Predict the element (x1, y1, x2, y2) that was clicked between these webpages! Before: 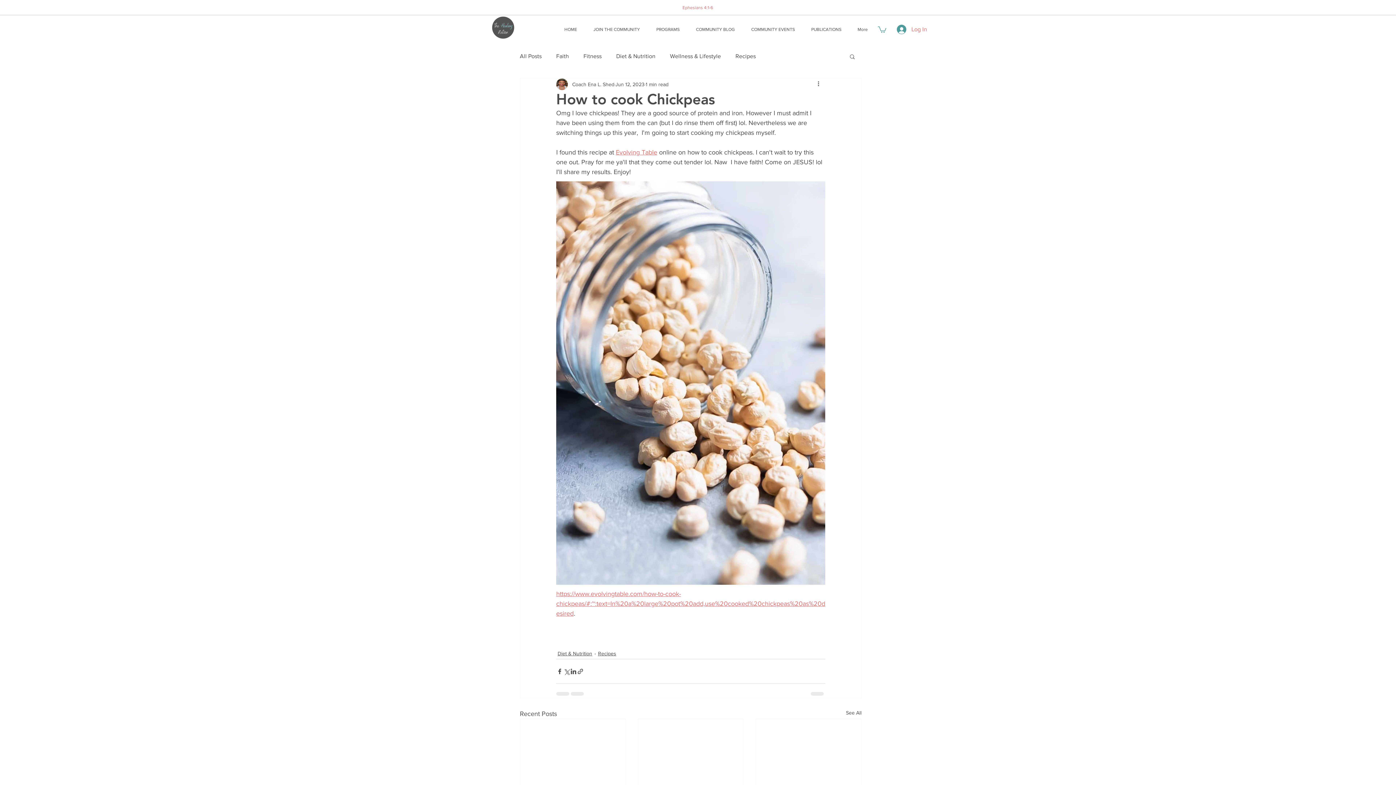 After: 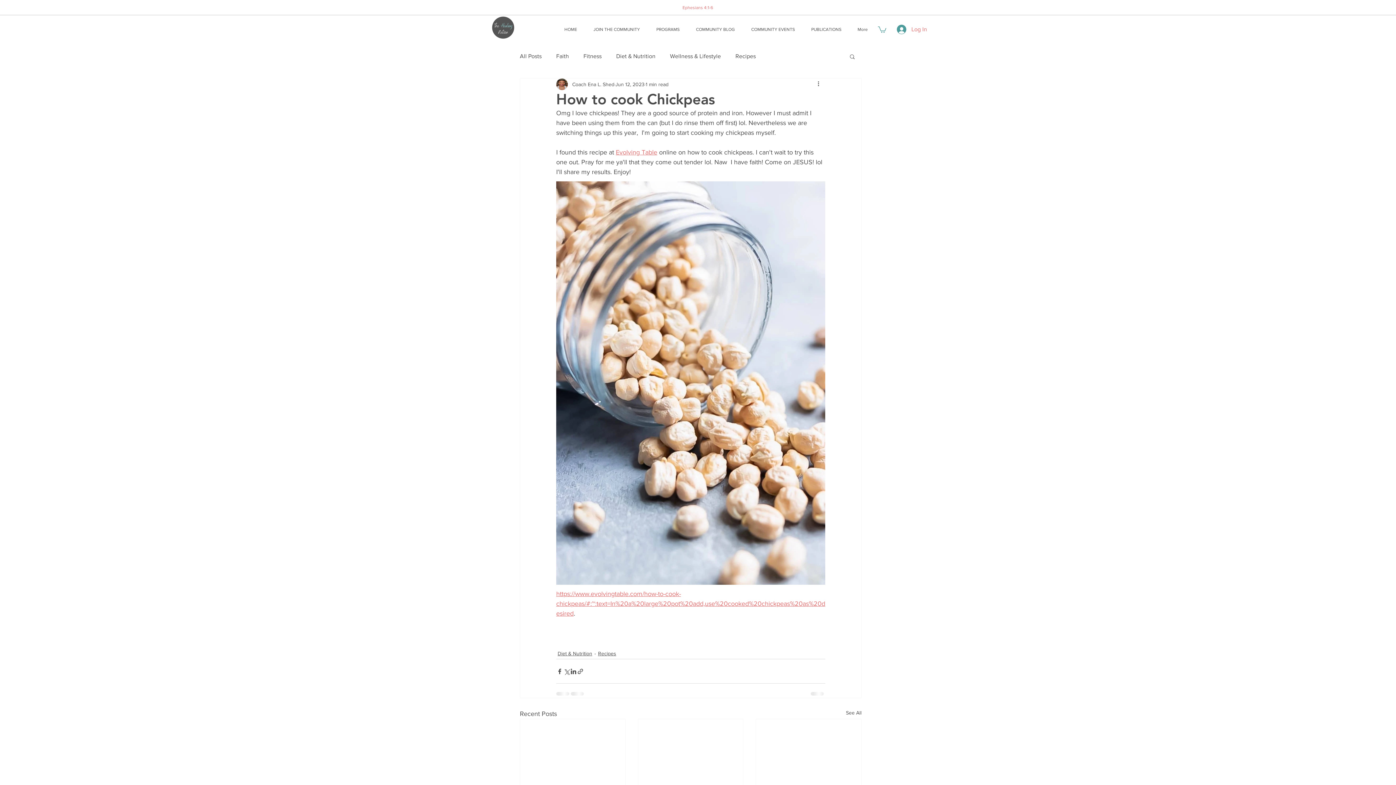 Action: bbox: (556, 590, 825, 617) label: https://www.evolvingtable.com/how-to-cook-chickpeas/#:~:text=In%20a%20large%20pot%20add,use%20cooked%20chickpeas%20as%20desired